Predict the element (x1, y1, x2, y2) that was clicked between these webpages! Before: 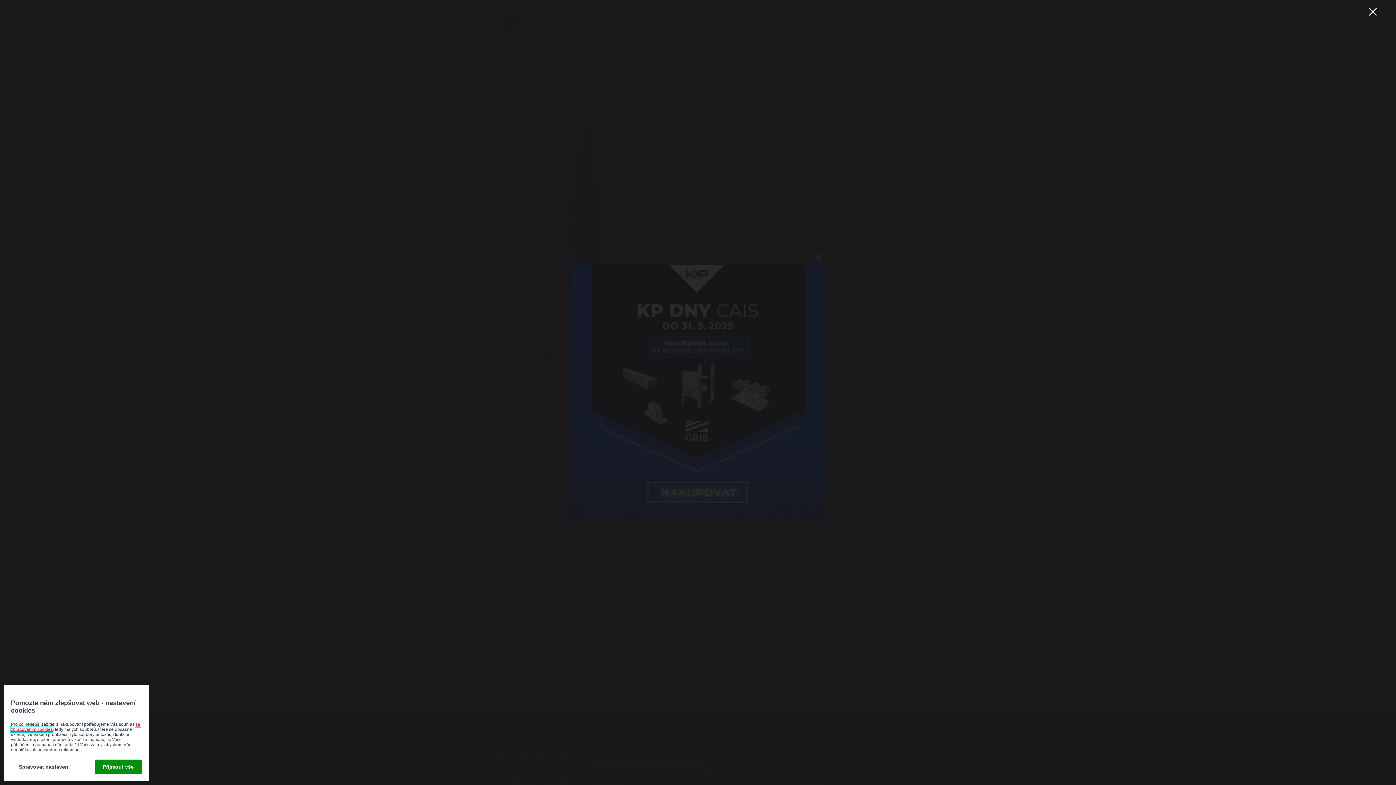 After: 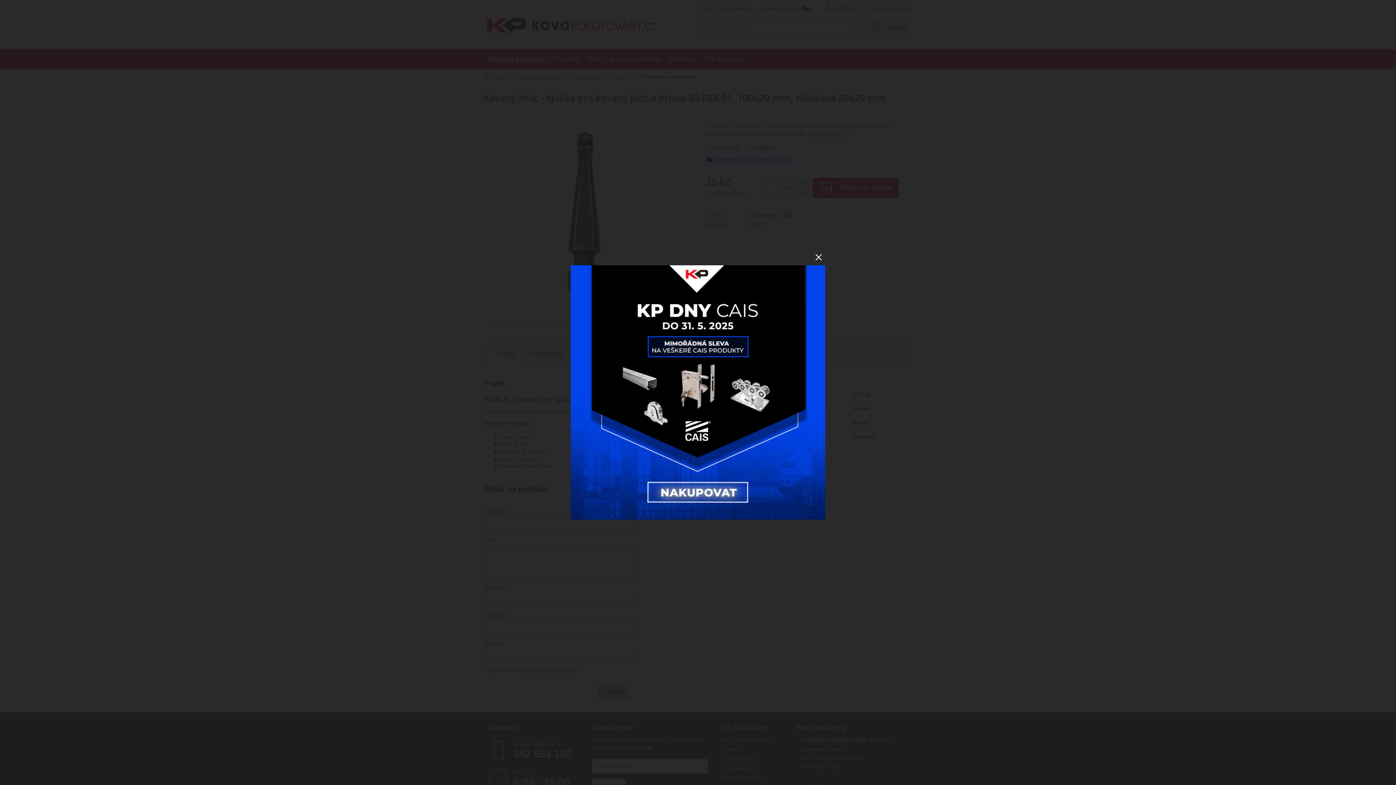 Action: bbox: (1364, 2, 1381, 20)